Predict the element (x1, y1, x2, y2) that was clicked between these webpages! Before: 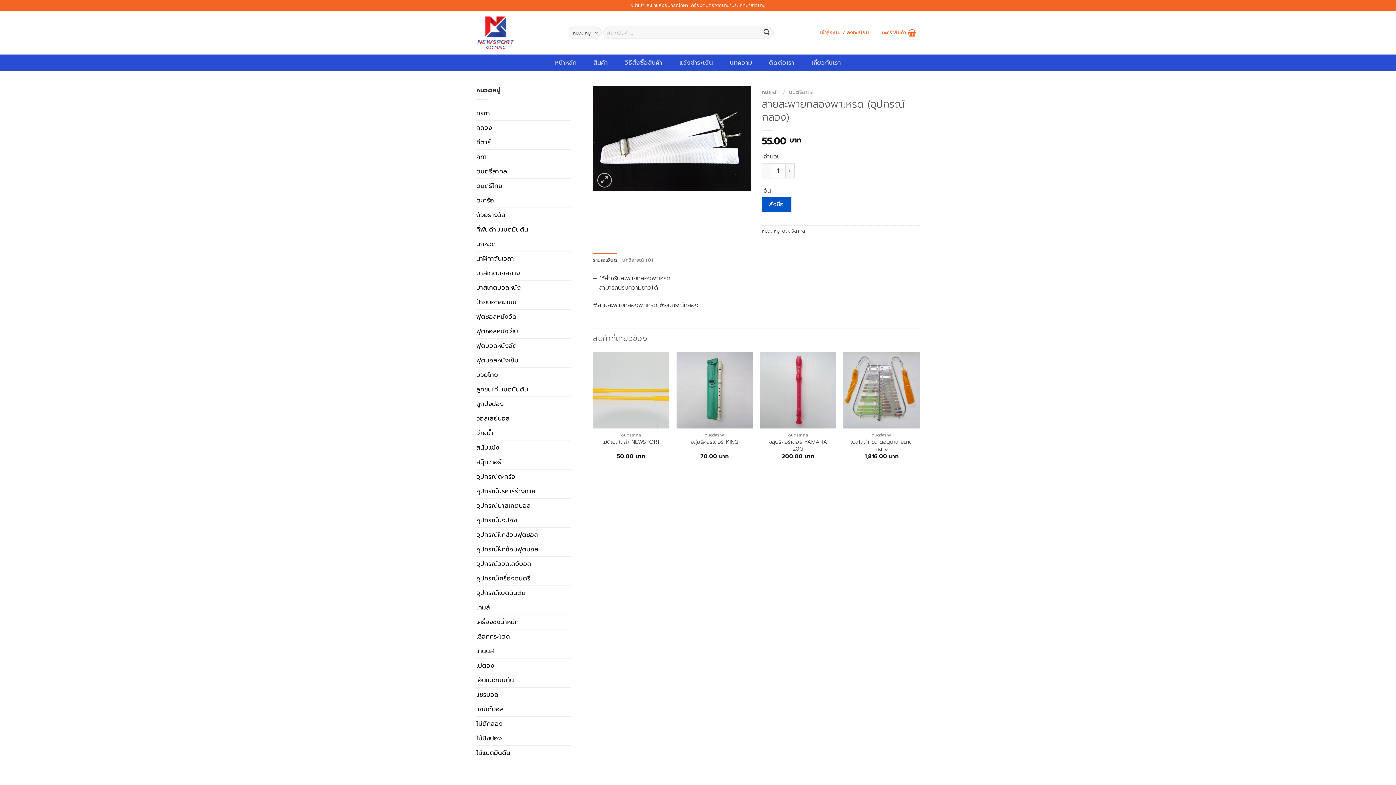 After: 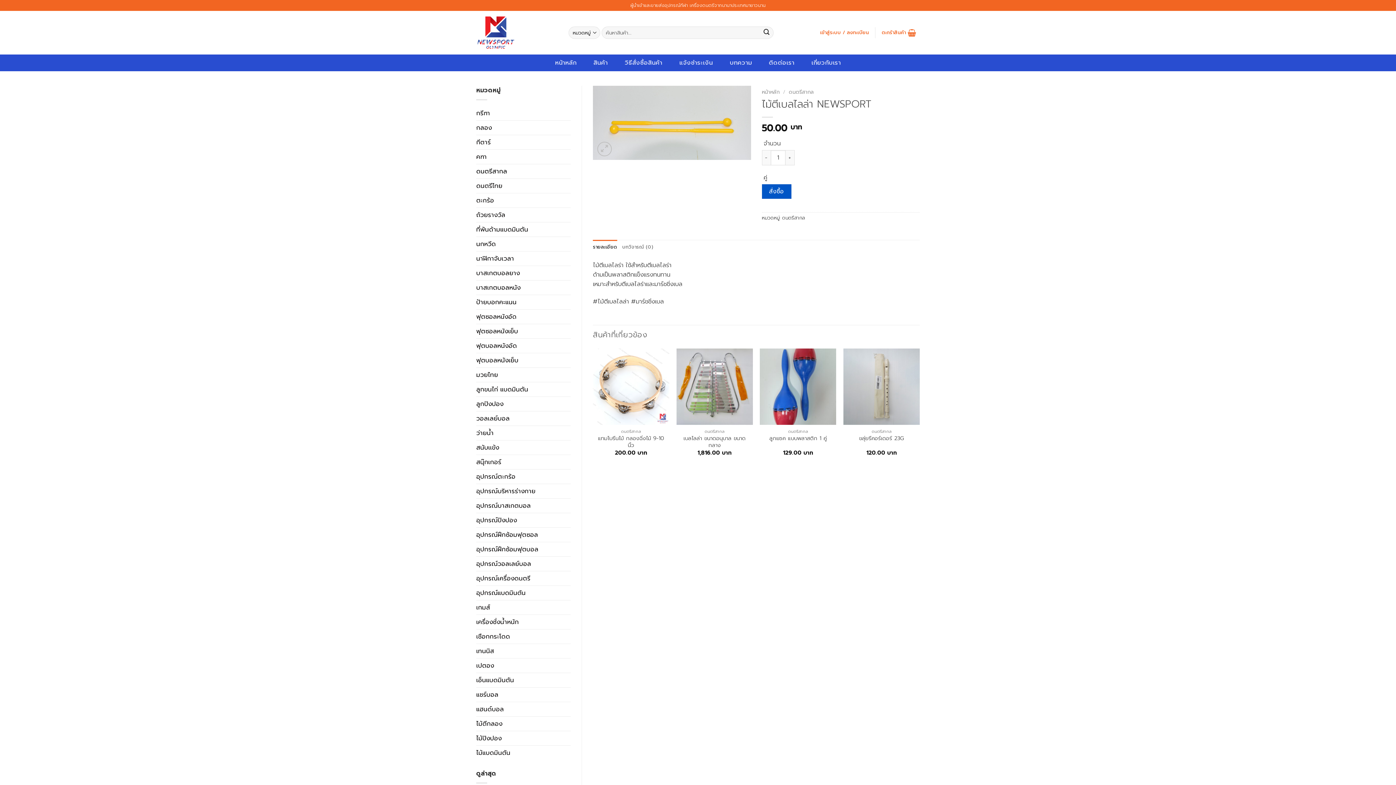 Action: bbox: (602, 439, 660, 445) label: ไม้ตีเบลไลล่า NEWSPORT